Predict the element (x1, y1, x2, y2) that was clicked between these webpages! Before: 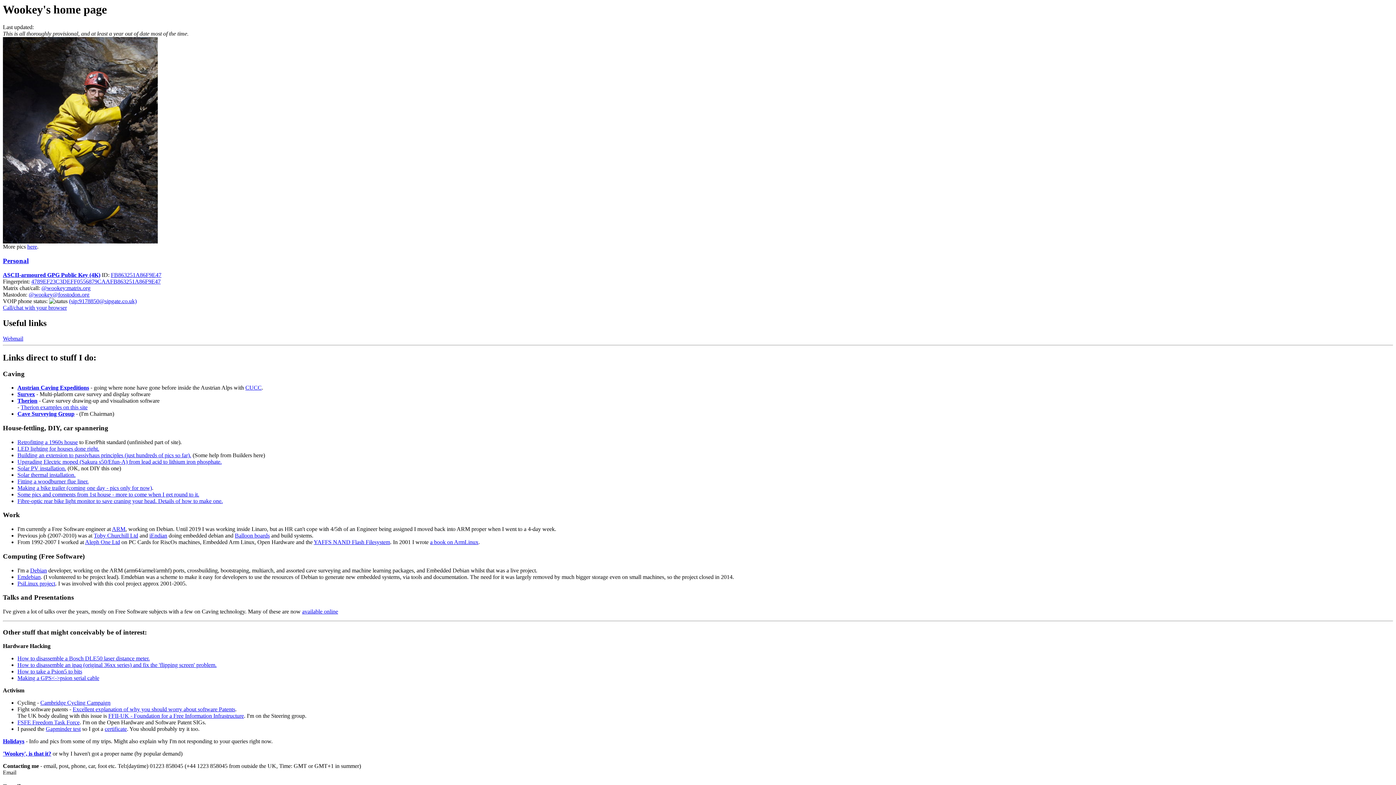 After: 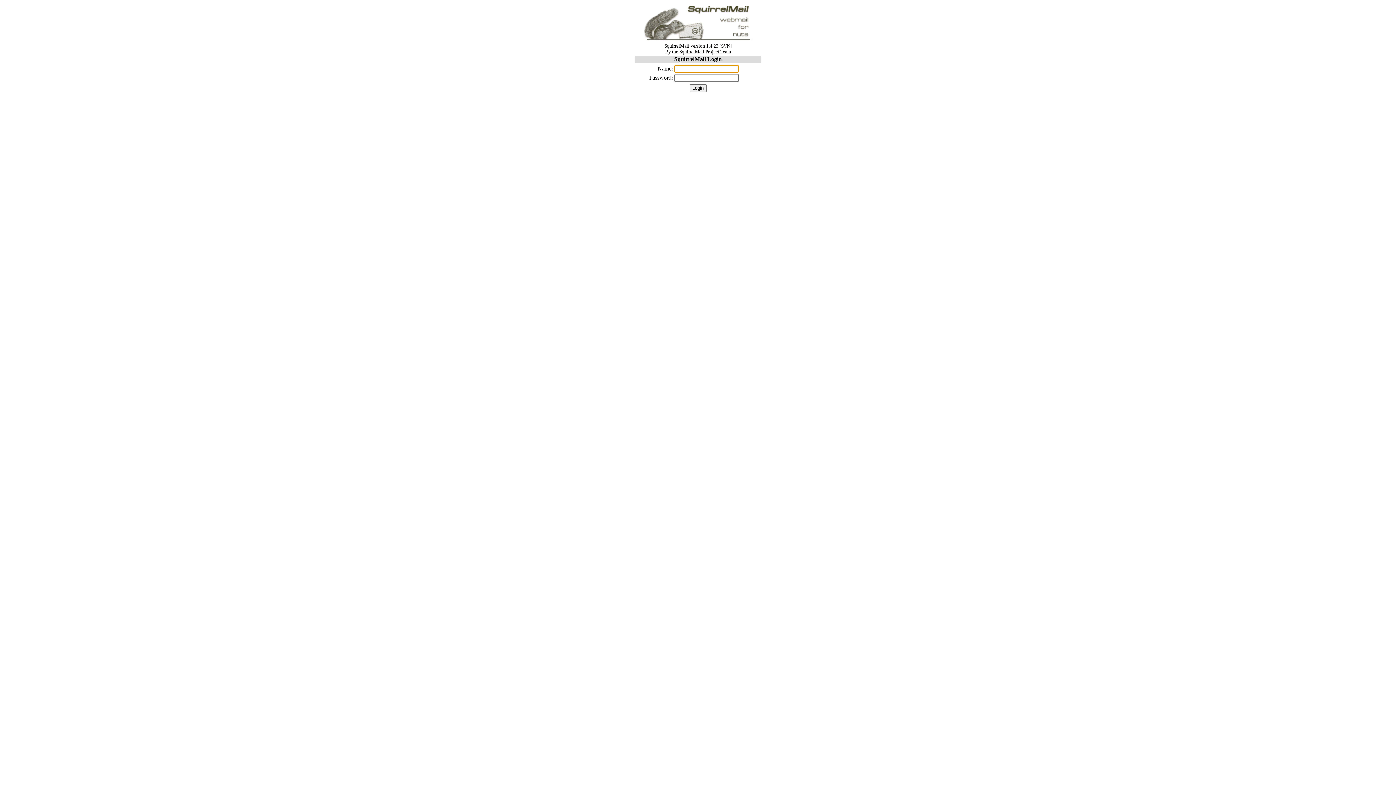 Action: bbox: (2, 335, 23, 341) label: Webmail